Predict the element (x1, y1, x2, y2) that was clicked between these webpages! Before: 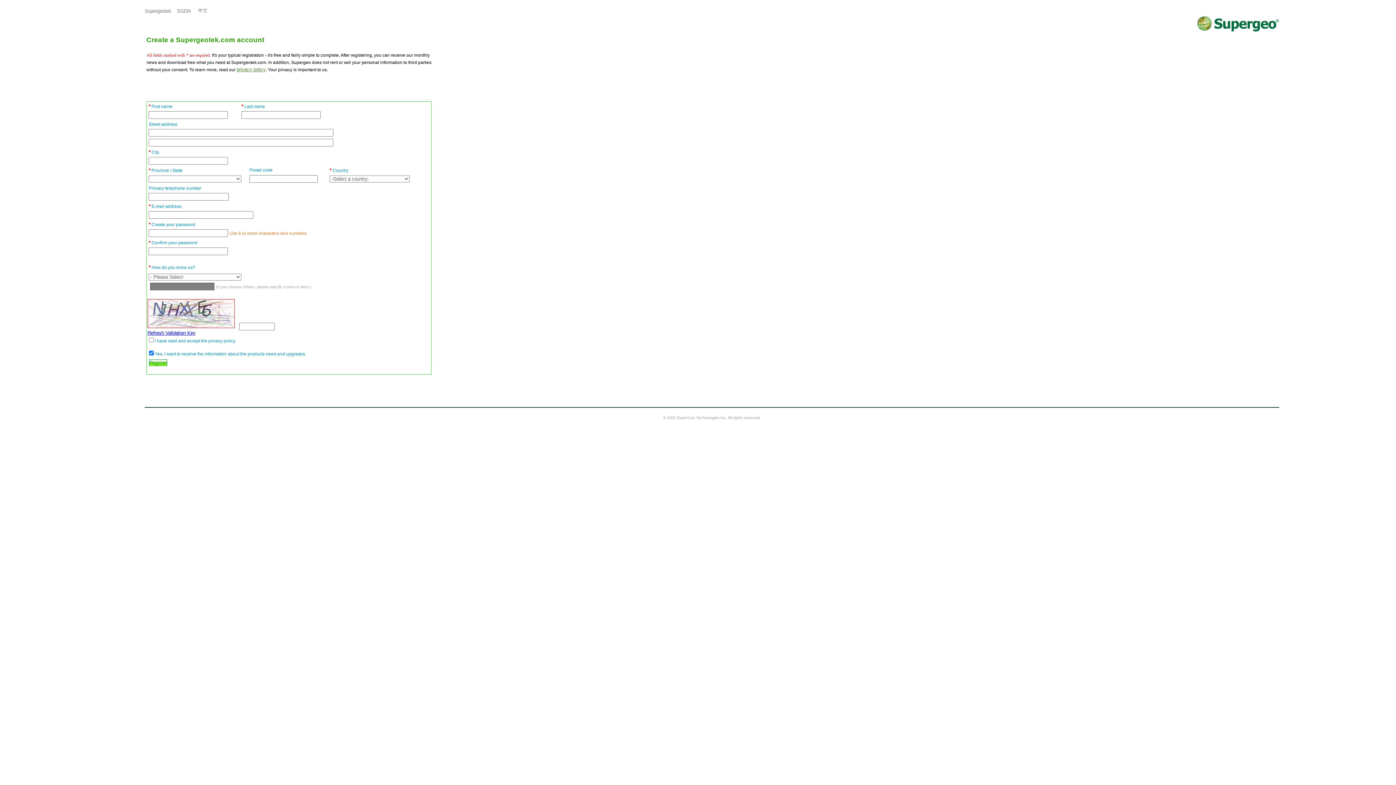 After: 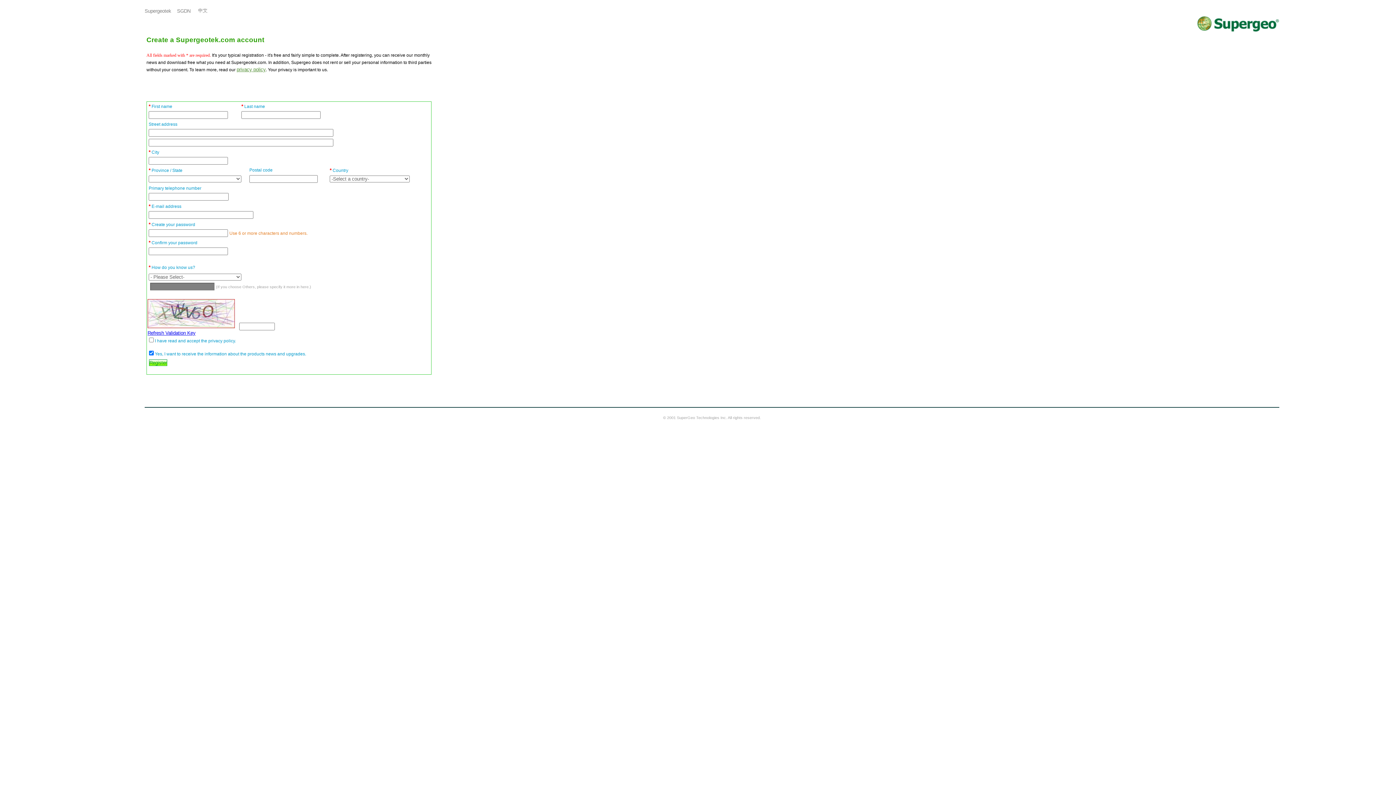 Action: label: Refresh Validation Key bbox: (147, 330, 195, 336)